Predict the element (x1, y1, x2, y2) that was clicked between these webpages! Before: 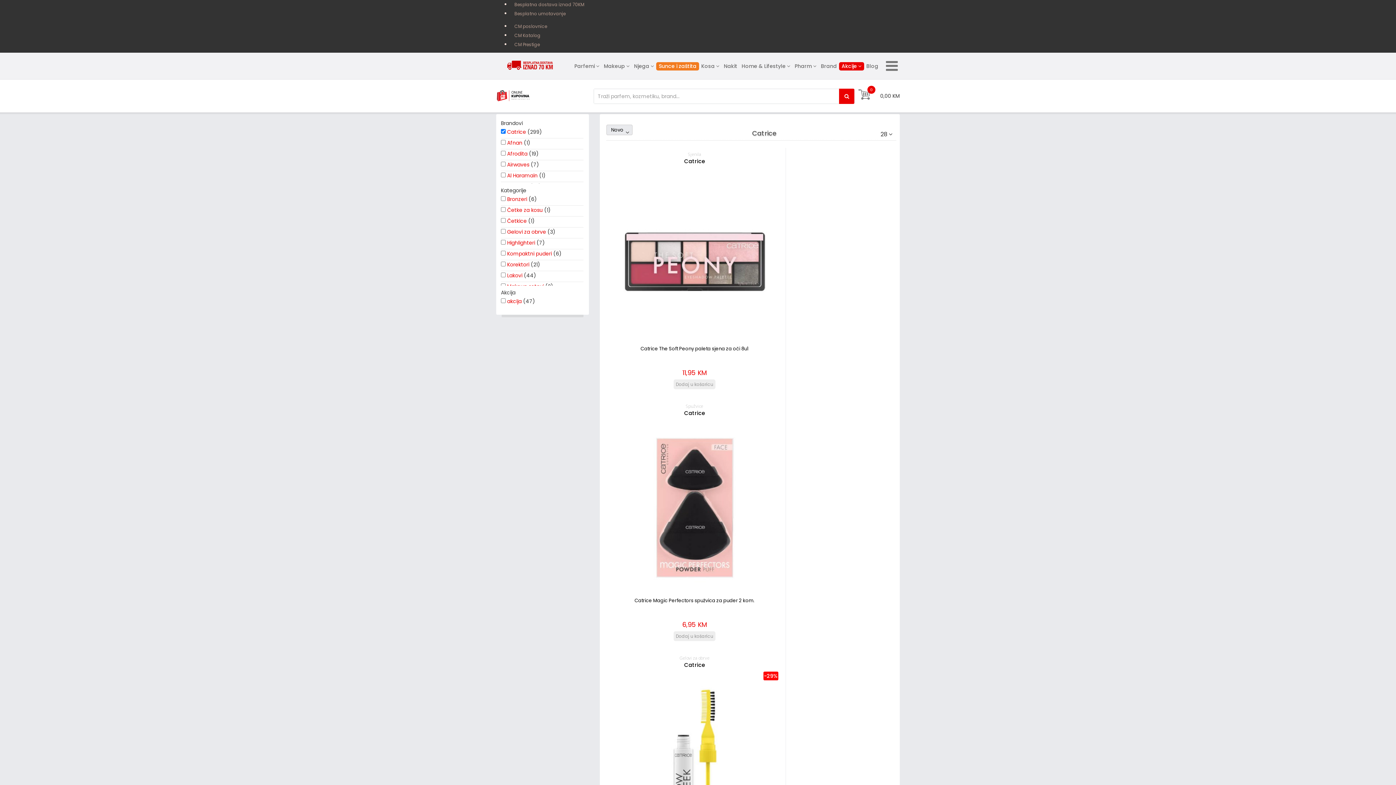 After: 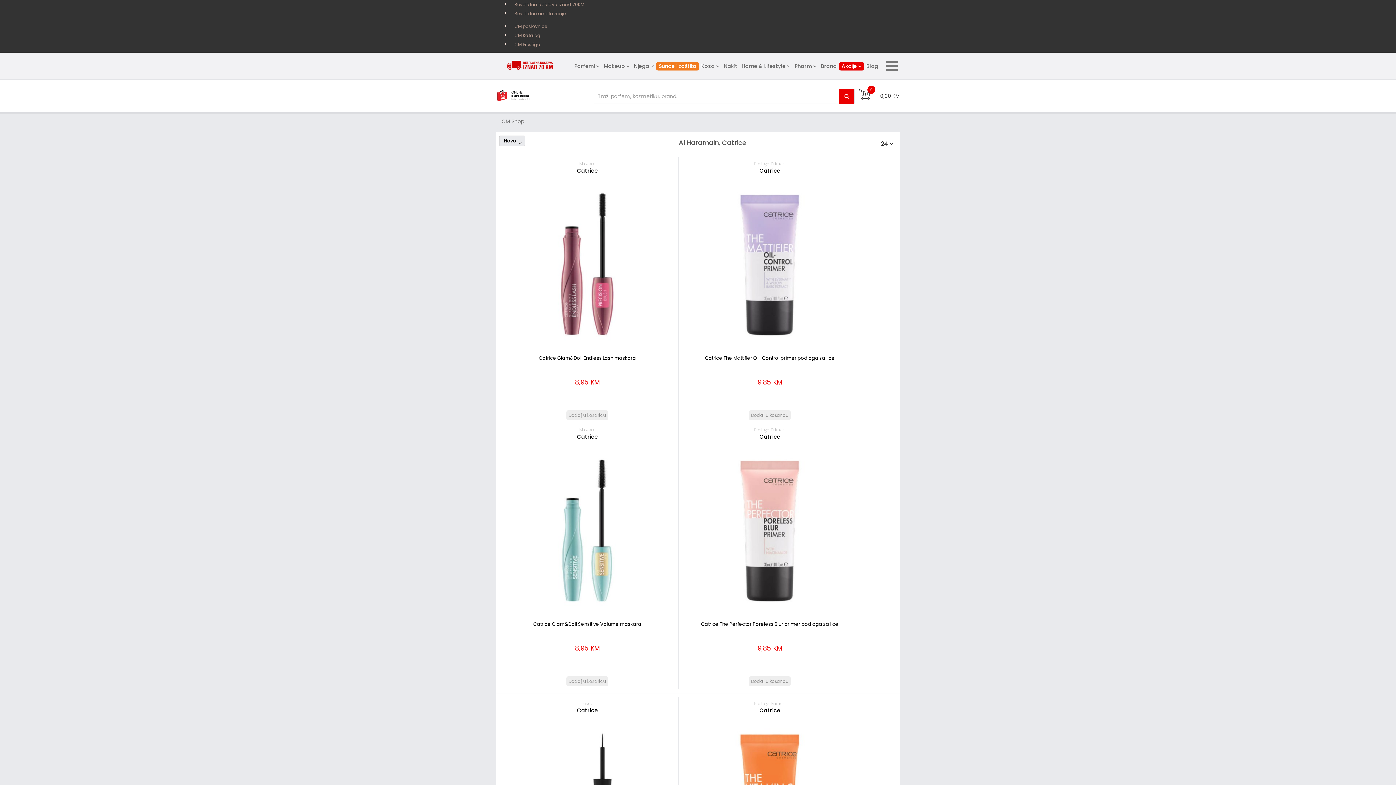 Action: label: Al Haramain  bbox: (507, 172, 539, 179)